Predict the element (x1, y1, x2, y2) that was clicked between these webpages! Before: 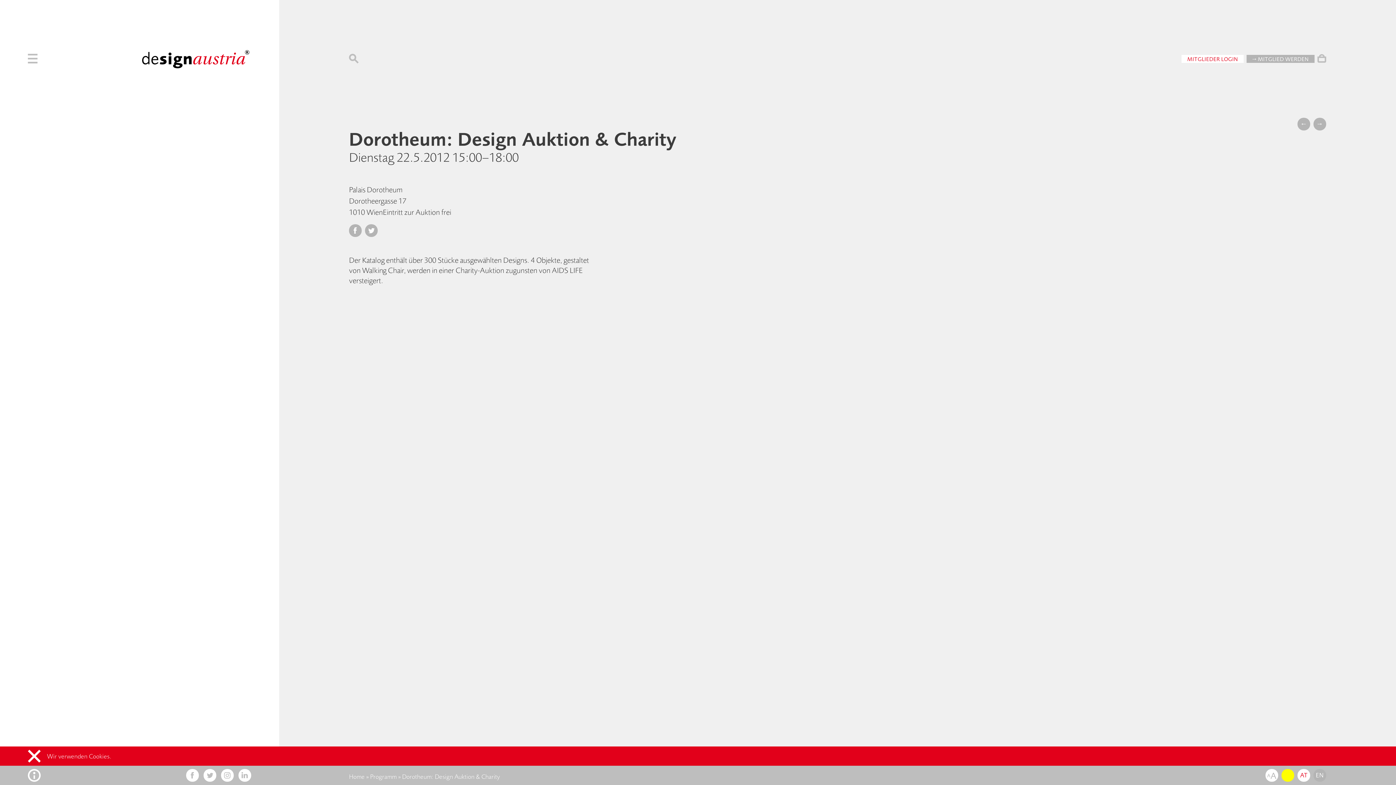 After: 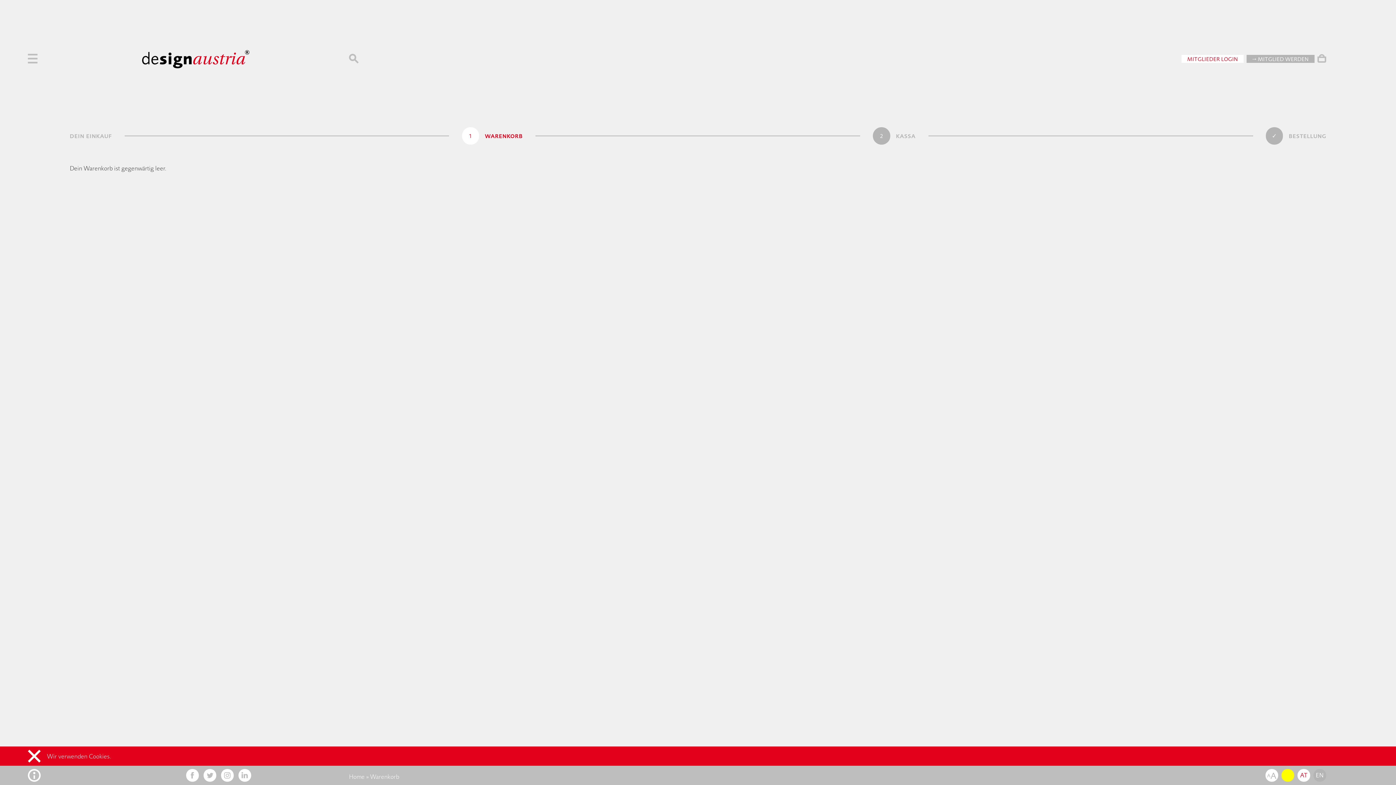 Action: bbox: (1317, 54, 1326, 63)